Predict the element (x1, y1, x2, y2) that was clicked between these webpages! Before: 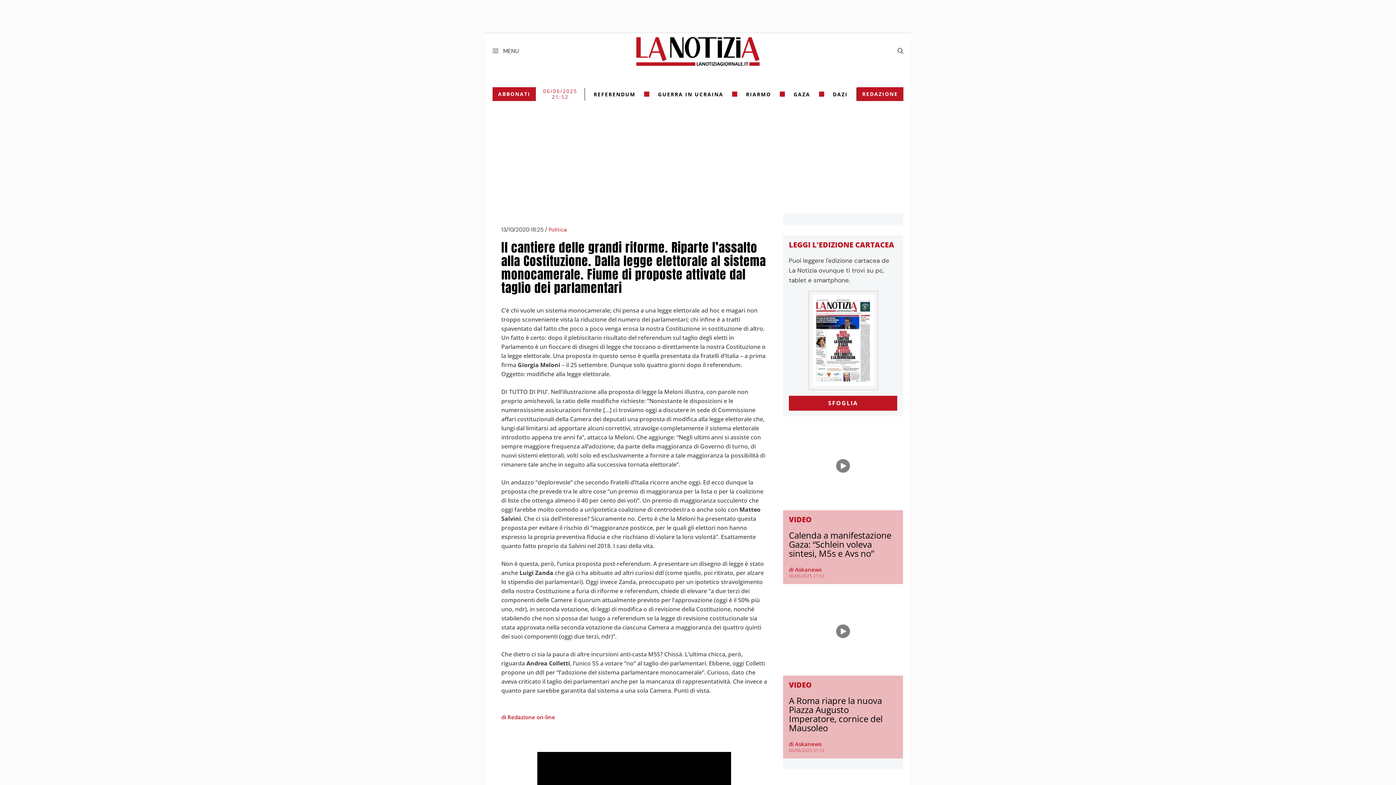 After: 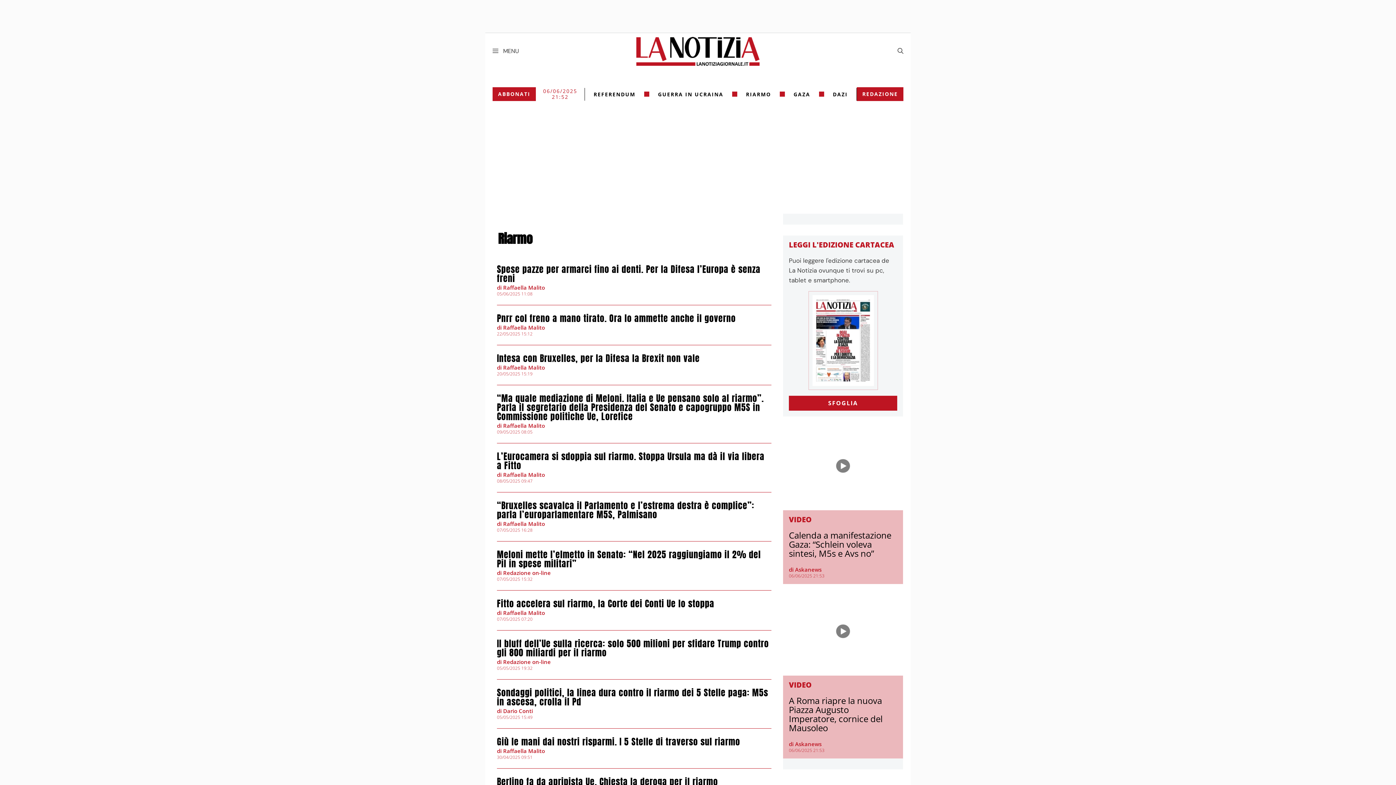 Action: bbox: (746, 87, 771, 100) label: RIARMO